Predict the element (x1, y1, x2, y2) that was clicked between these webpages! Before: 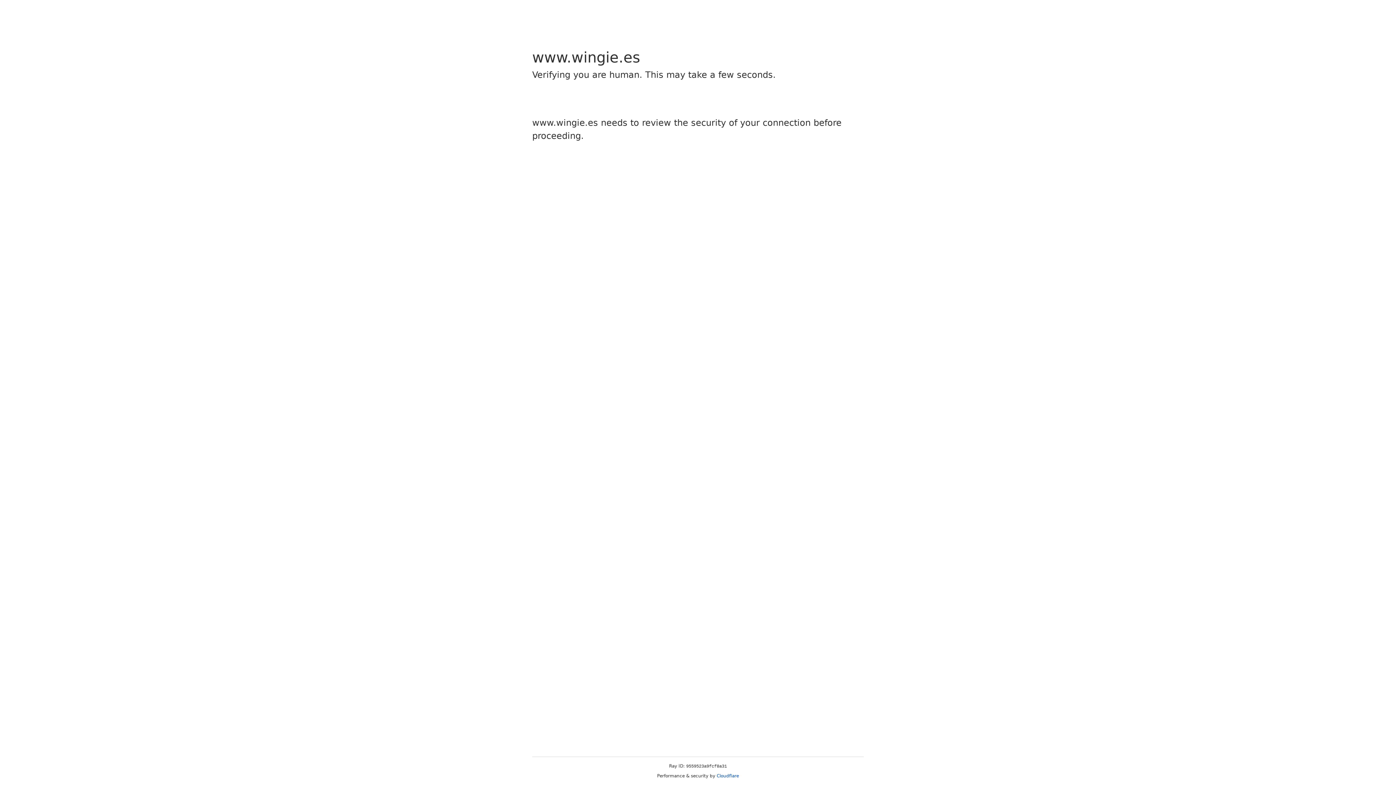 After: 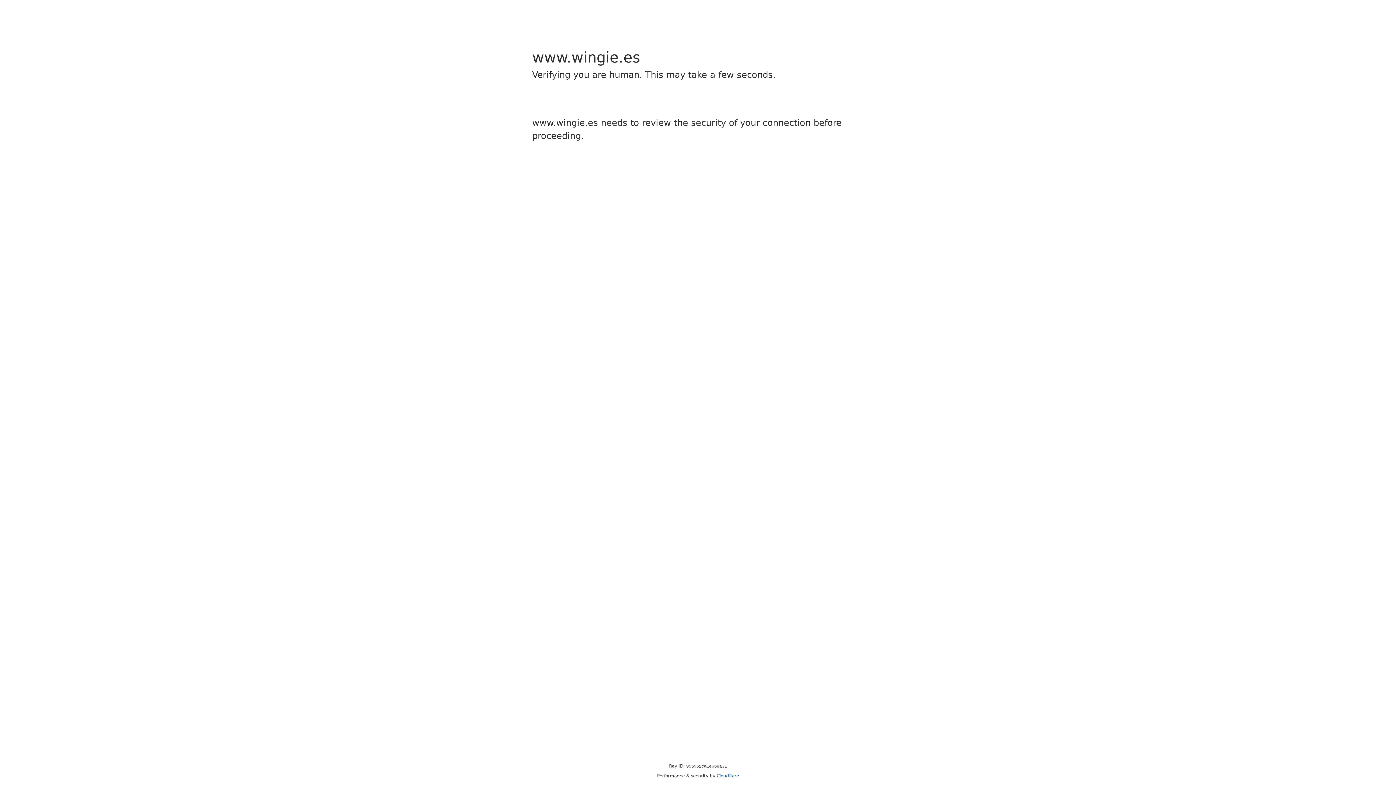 Action: bbox: (716, 773, 739, 778) label: Cloudflare